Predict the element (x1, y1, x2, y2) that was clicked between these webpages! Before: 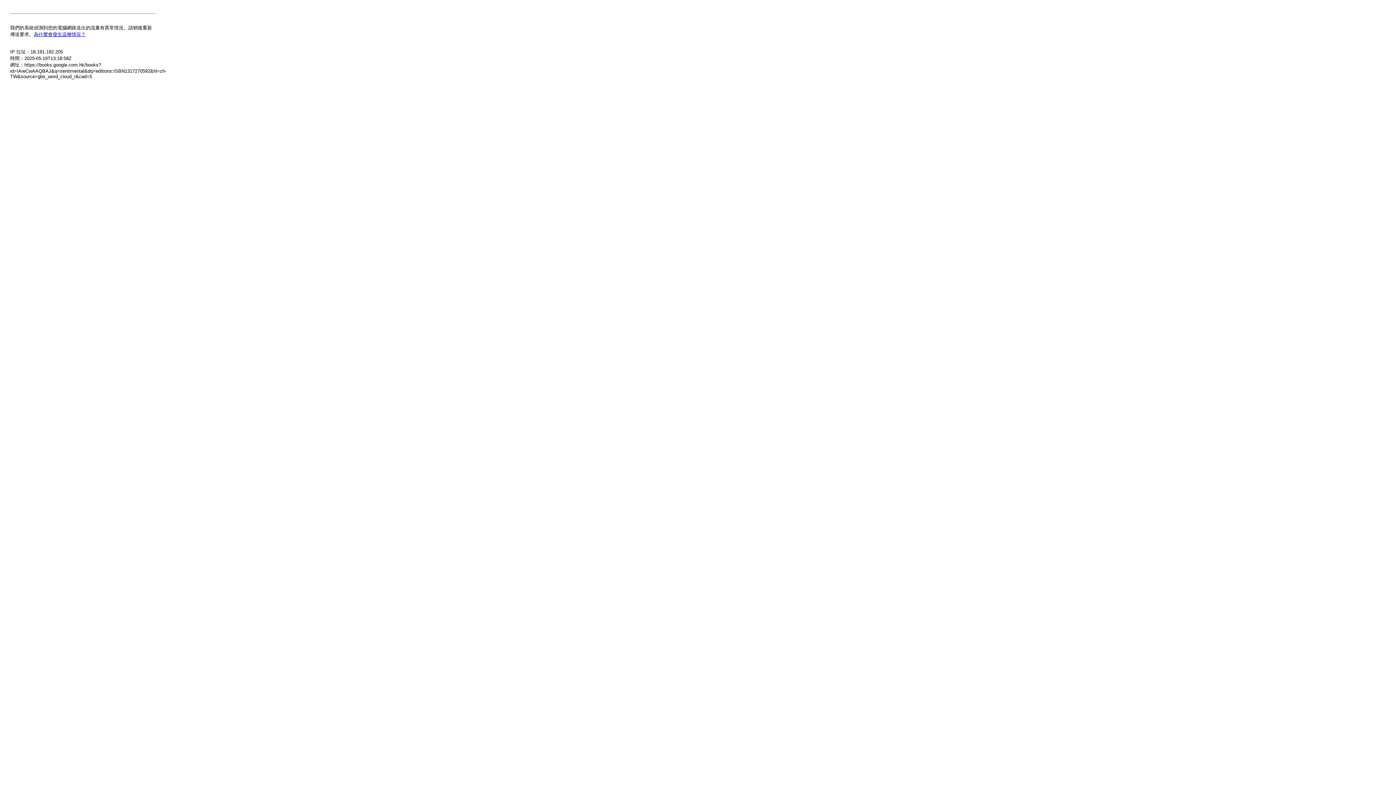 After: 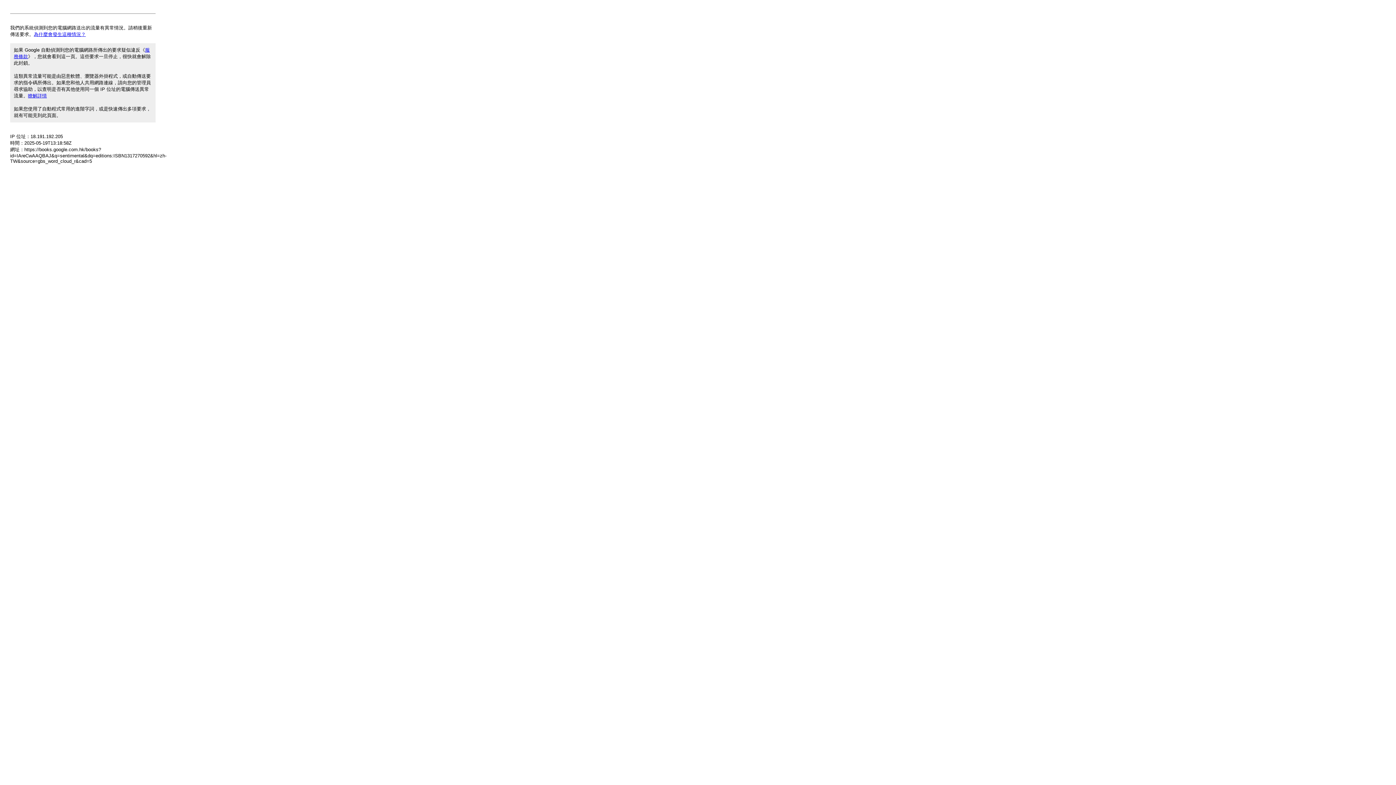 Action: label: 為什麼會發生這種情況？ bbox: (33, 31, 85, 37)